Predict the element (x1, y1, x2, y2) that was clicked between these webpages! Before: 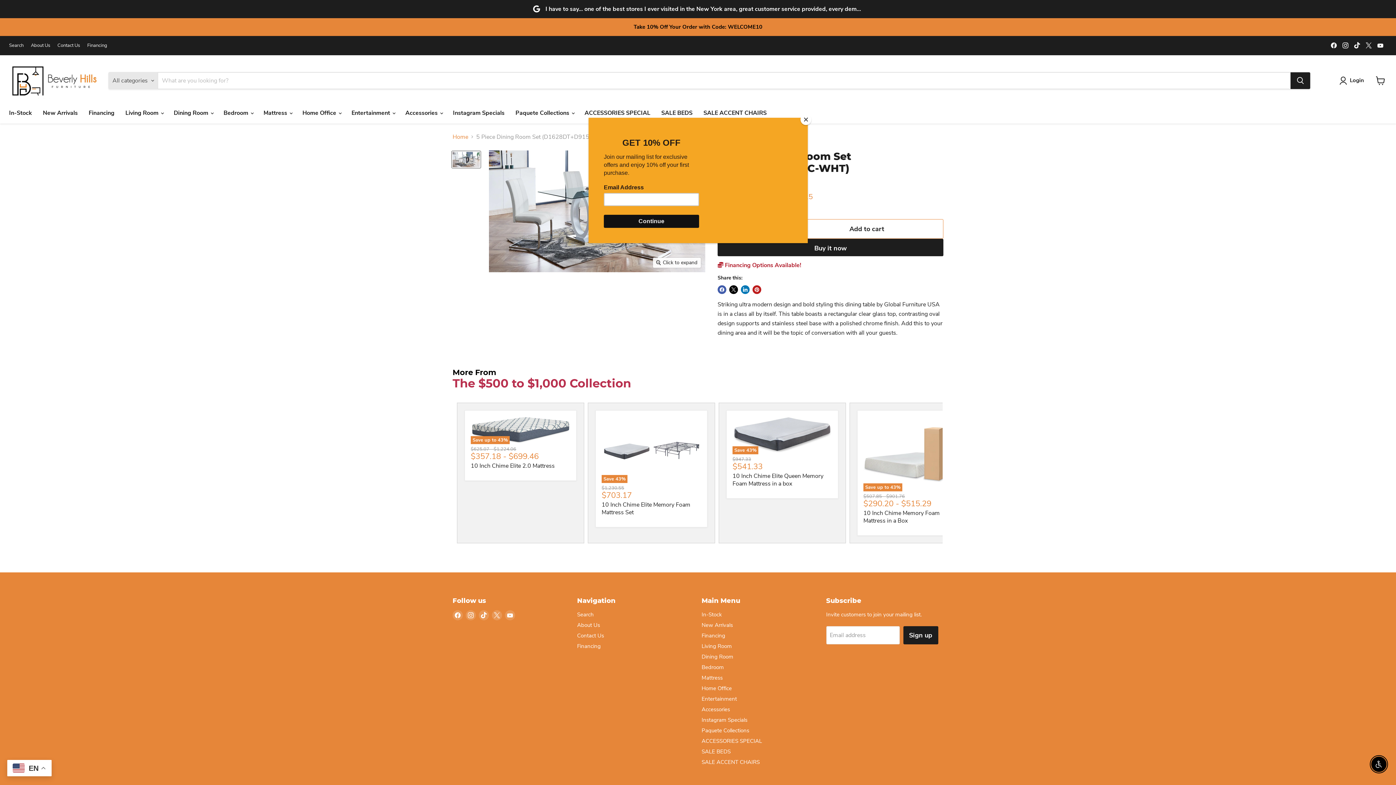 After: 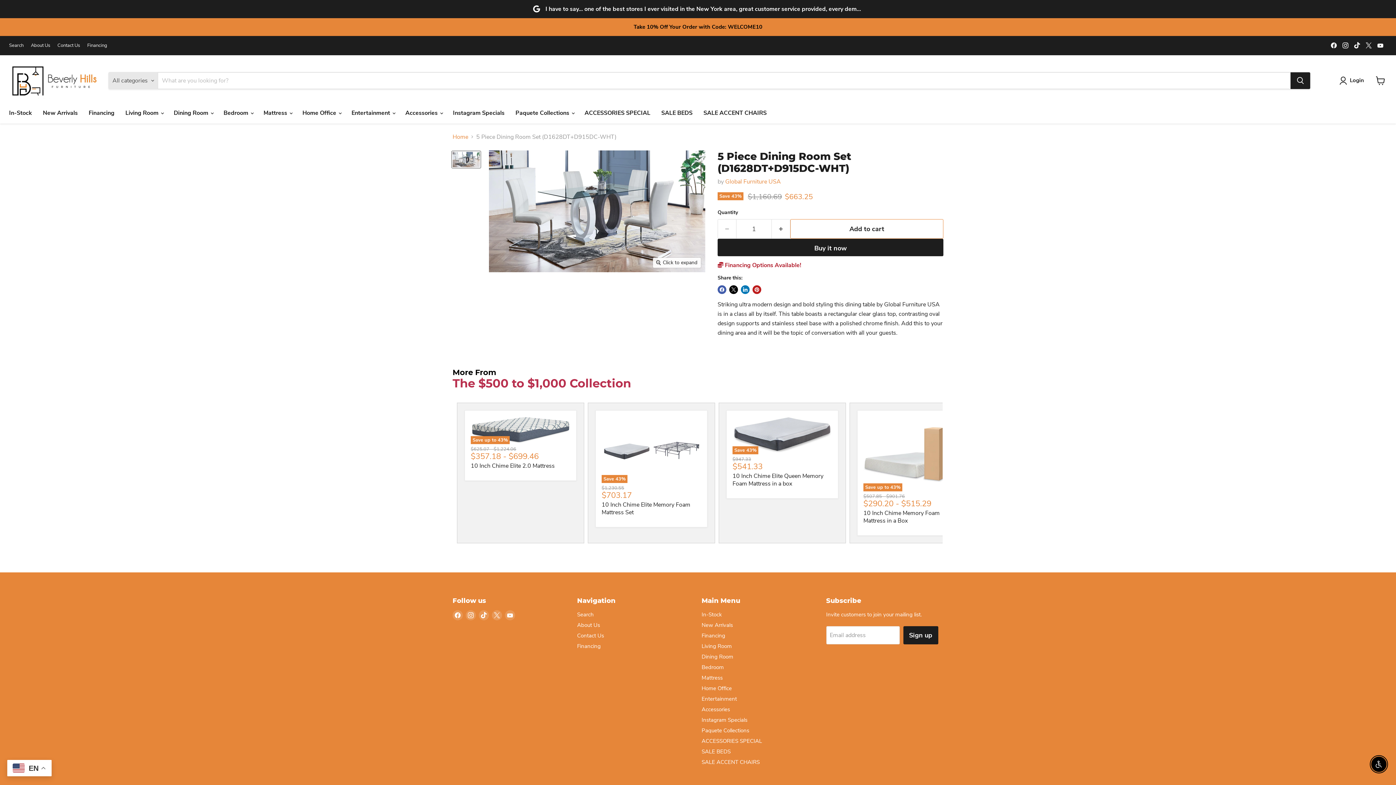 Action: bbox: (800, 114, 811, 125) label: Close